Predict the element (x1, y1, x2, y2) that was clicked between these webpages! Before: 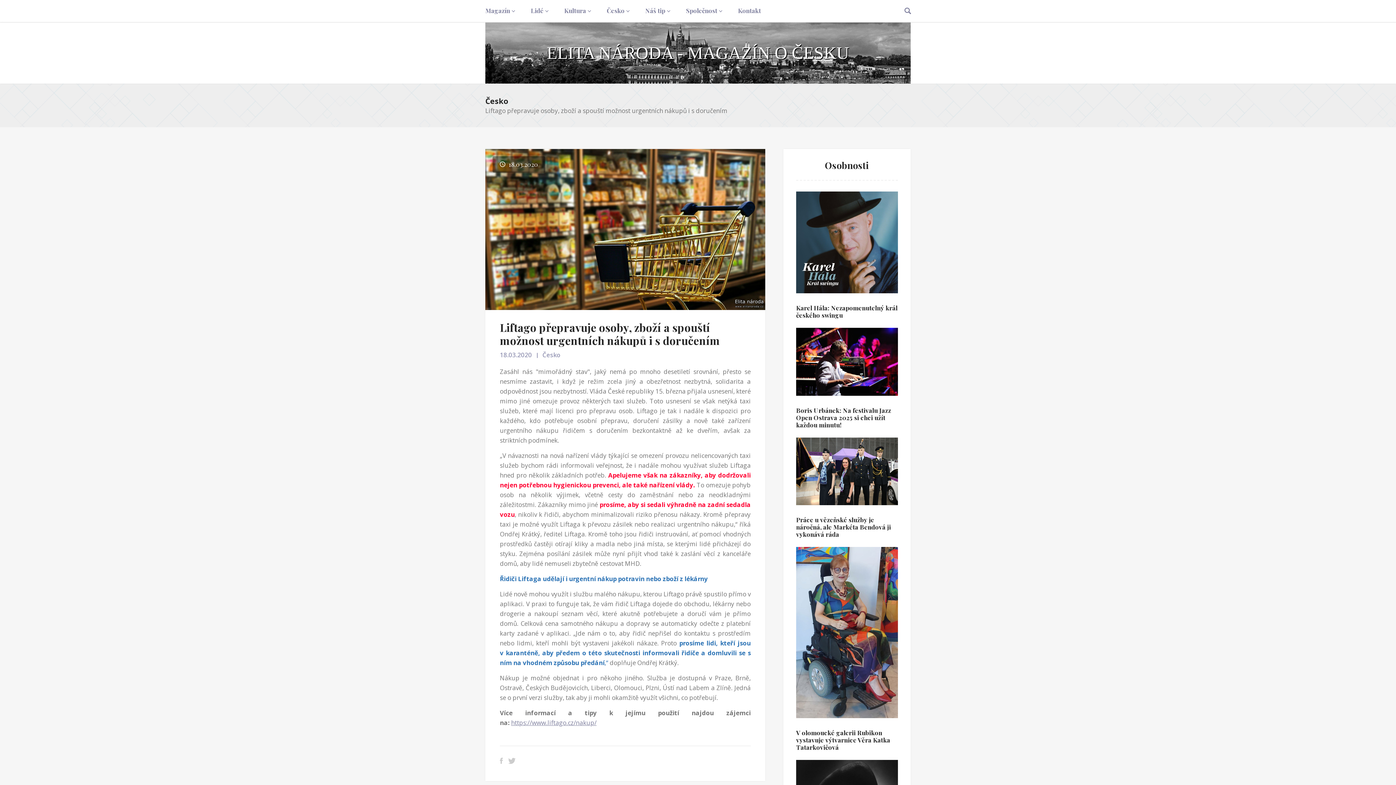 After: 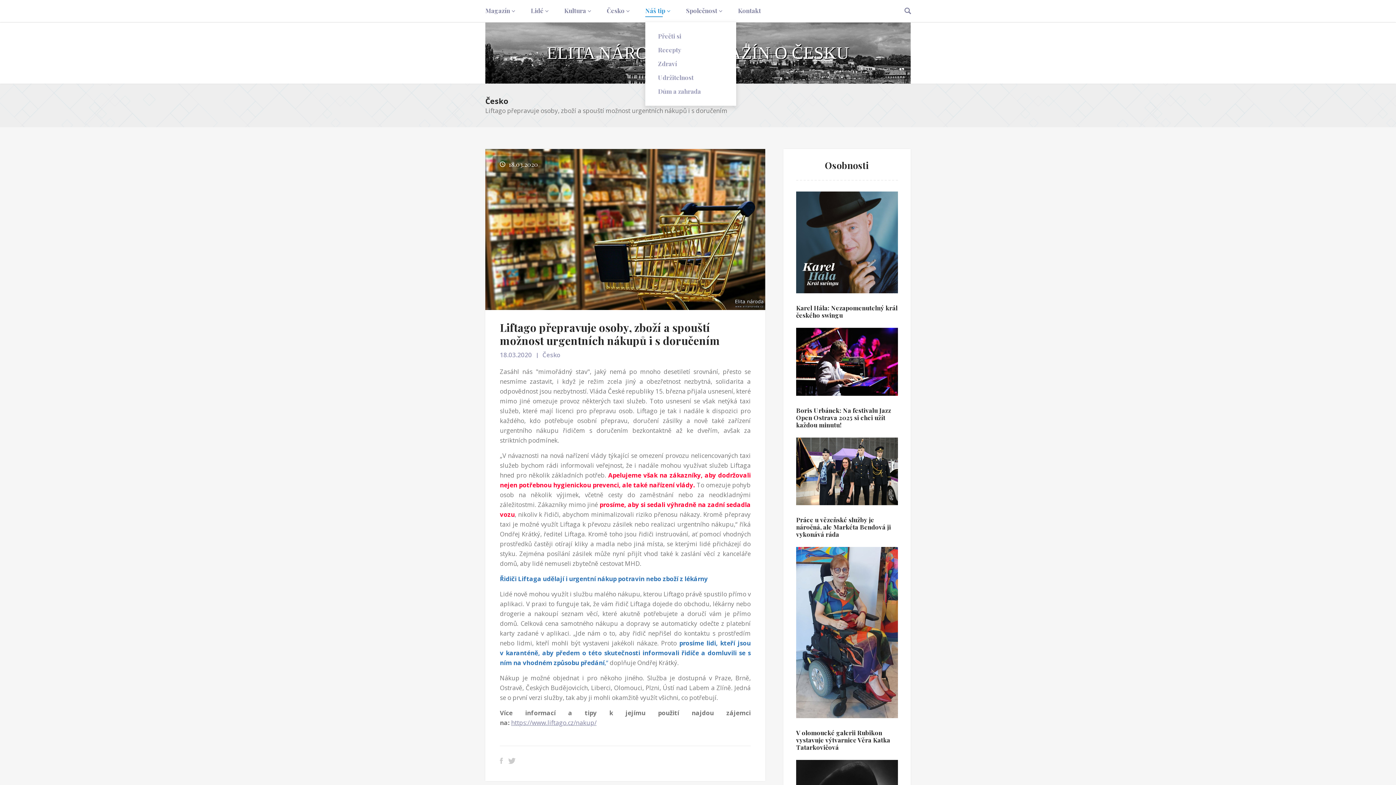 Action: bbox: (645, 0, 670, 22) label: Náš tip